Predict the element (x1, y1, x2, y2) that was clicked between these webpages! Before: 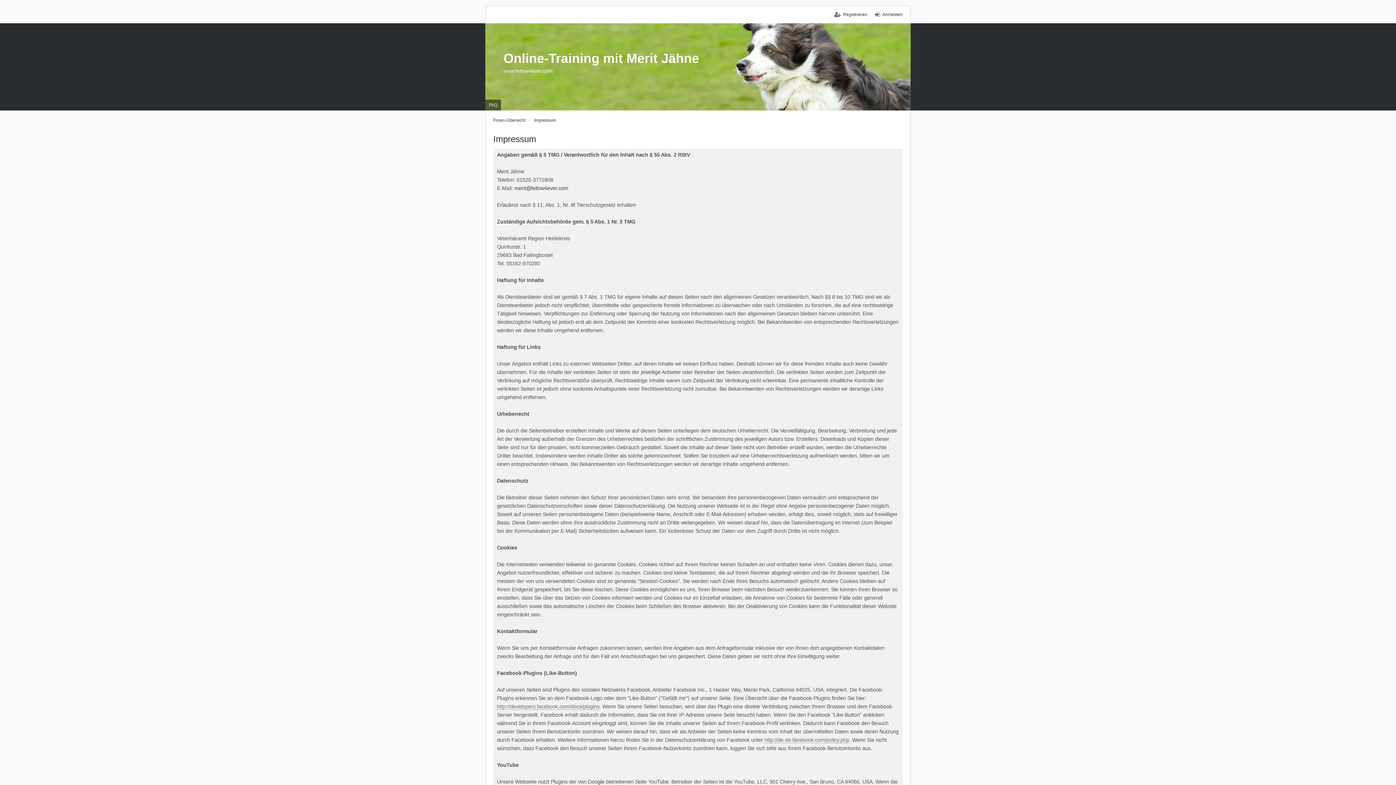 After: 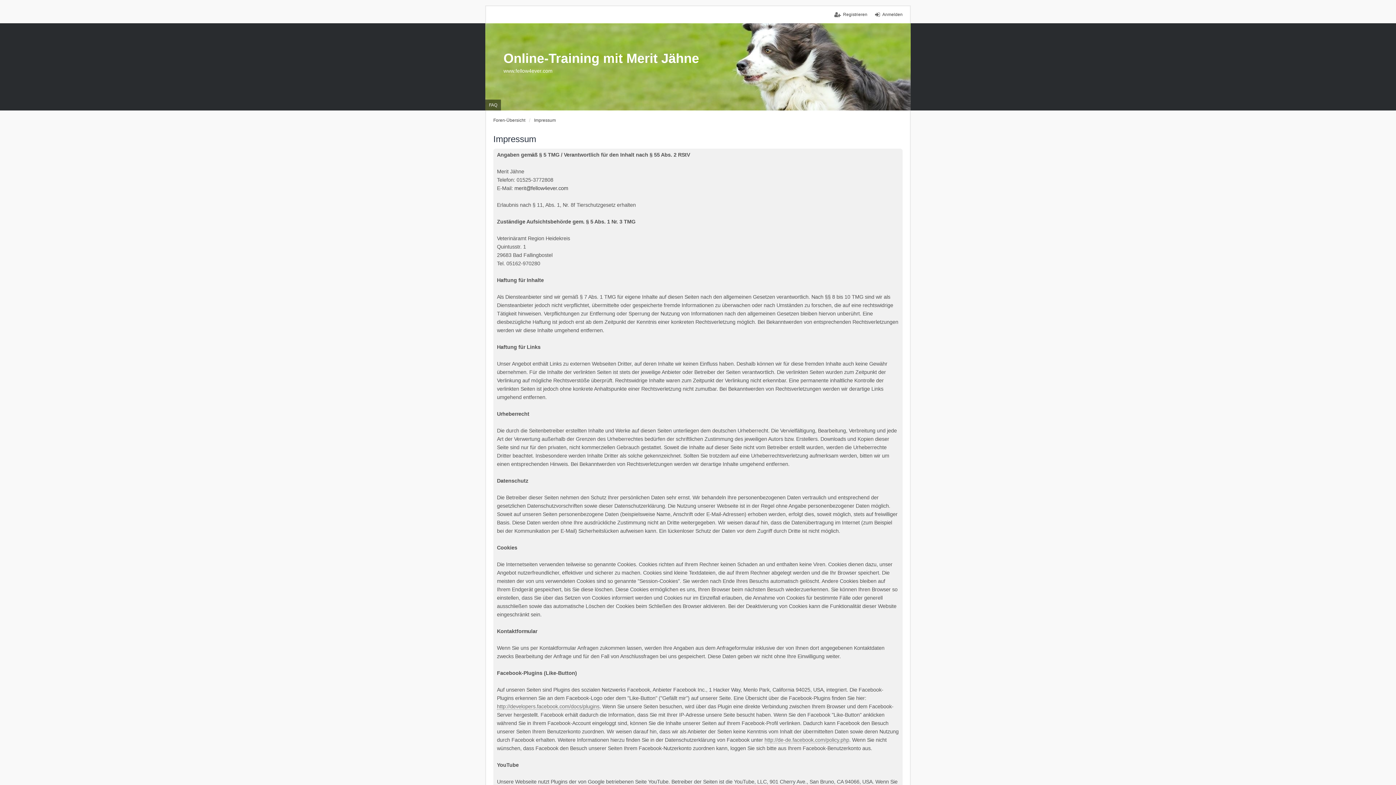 Action: bbox: (534, 117, 556, 123) label: Impressum